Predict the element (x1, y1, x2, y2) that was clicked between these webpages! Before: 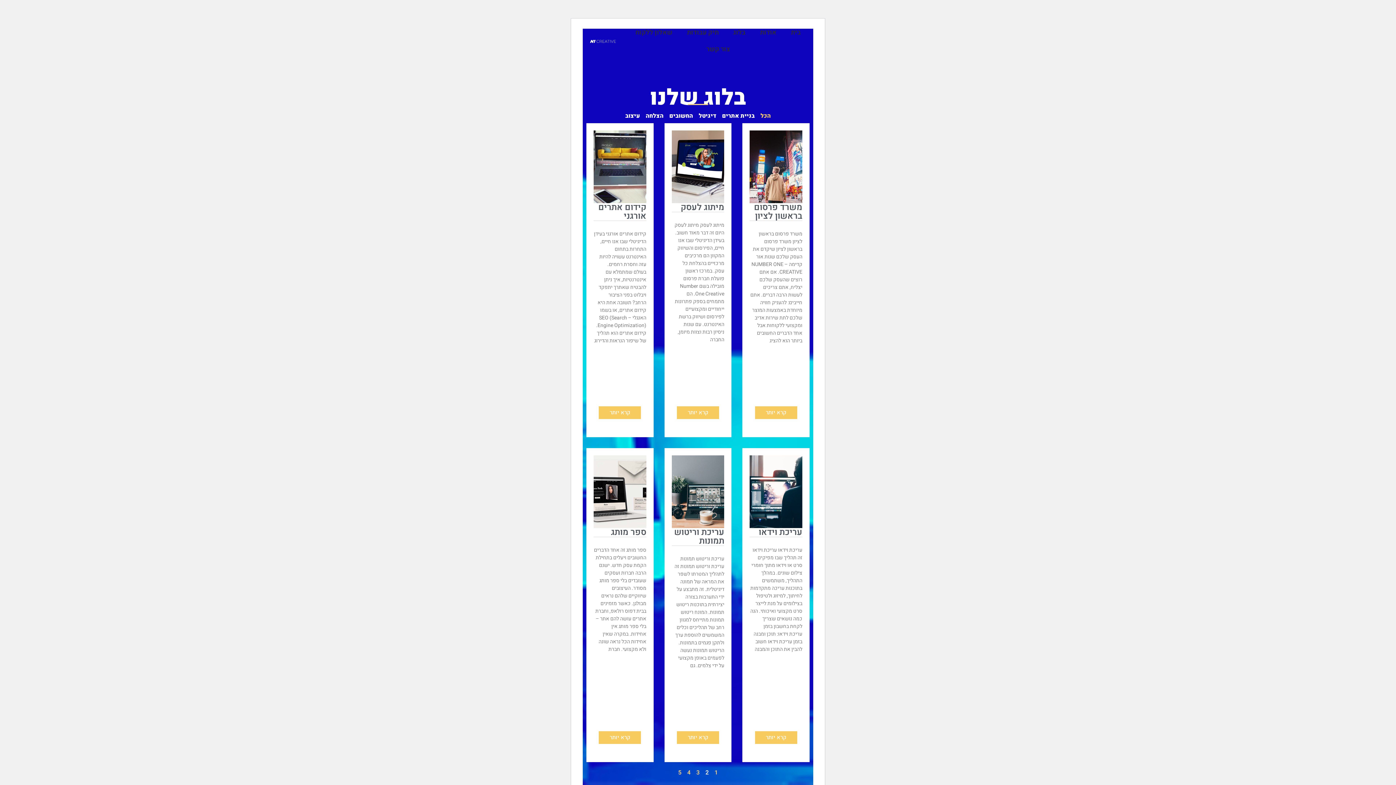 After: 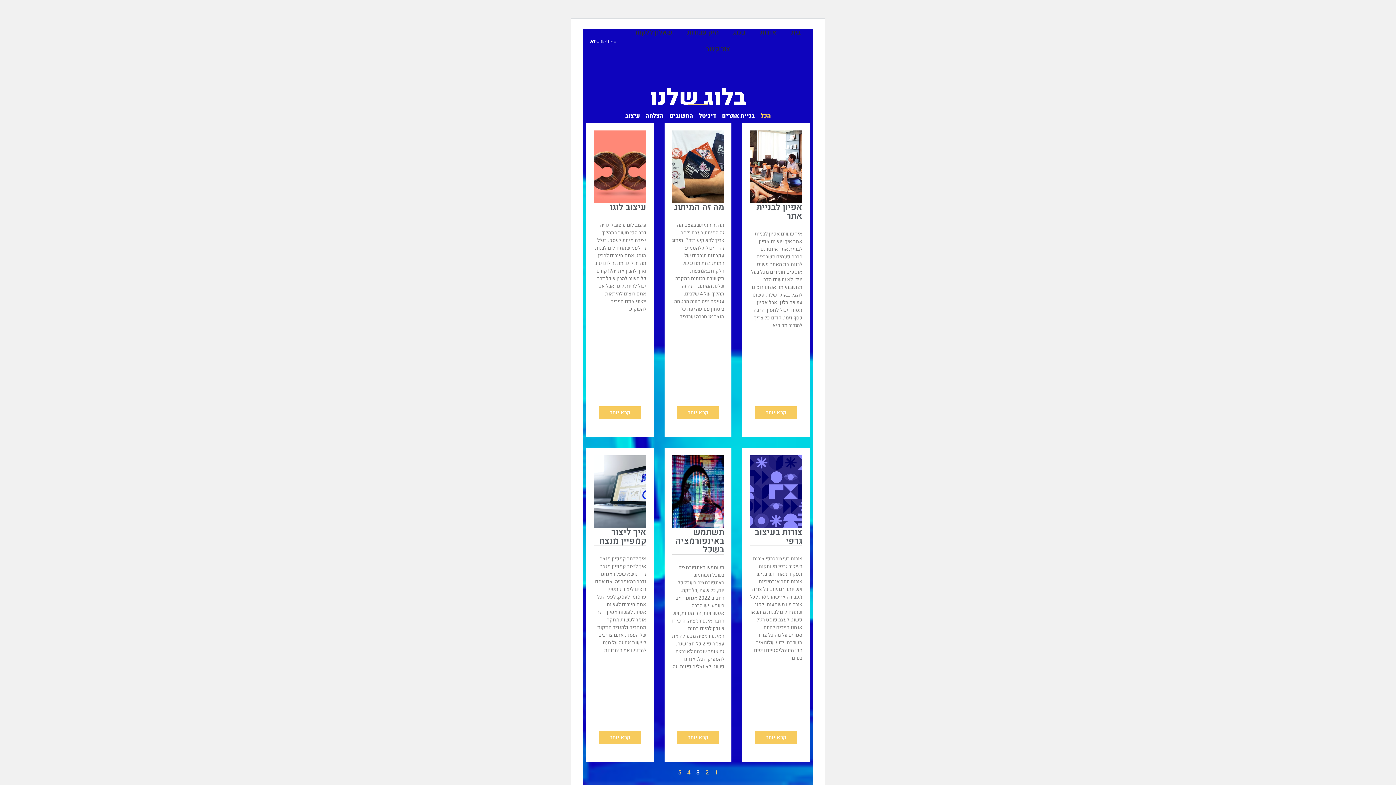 Action: bbox: (696, 768, 699, 777) label: עמוד
3